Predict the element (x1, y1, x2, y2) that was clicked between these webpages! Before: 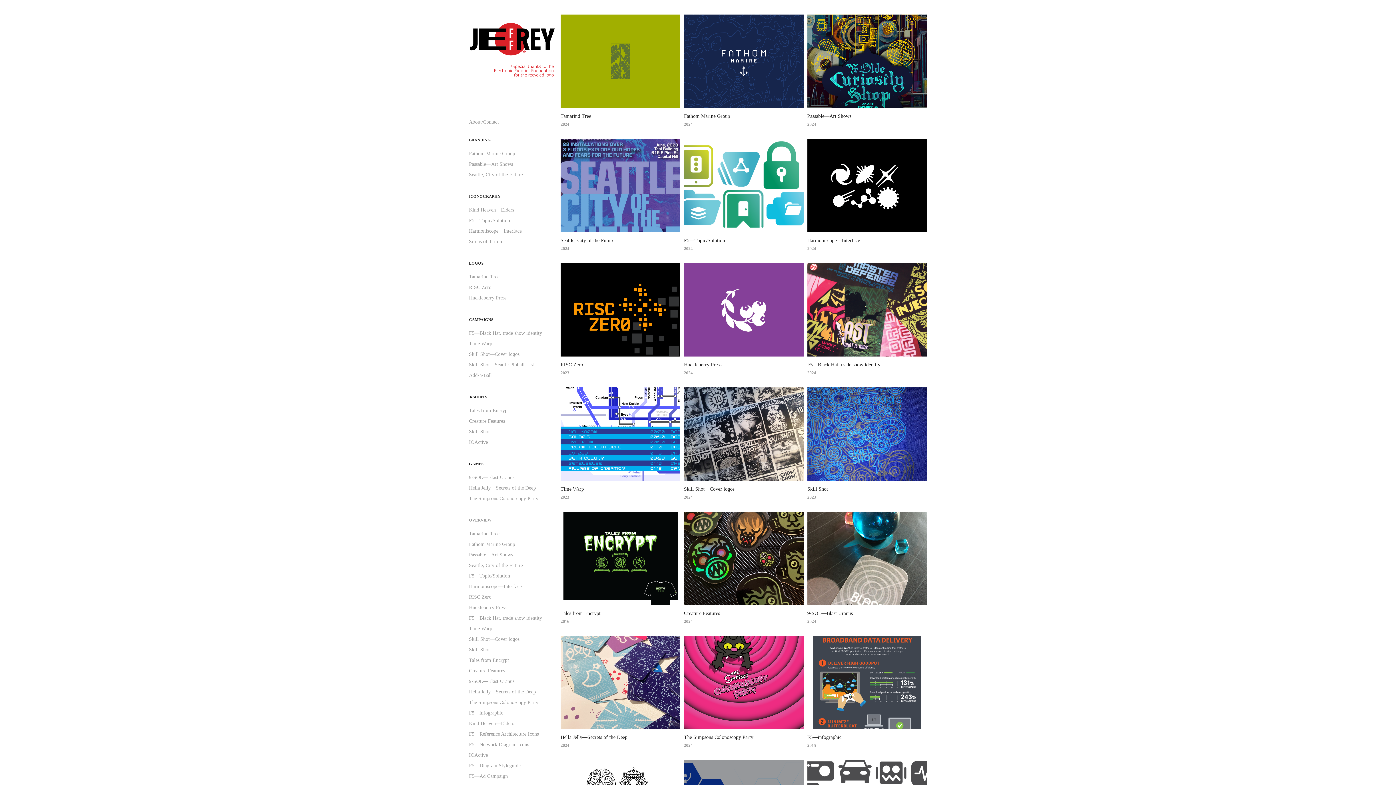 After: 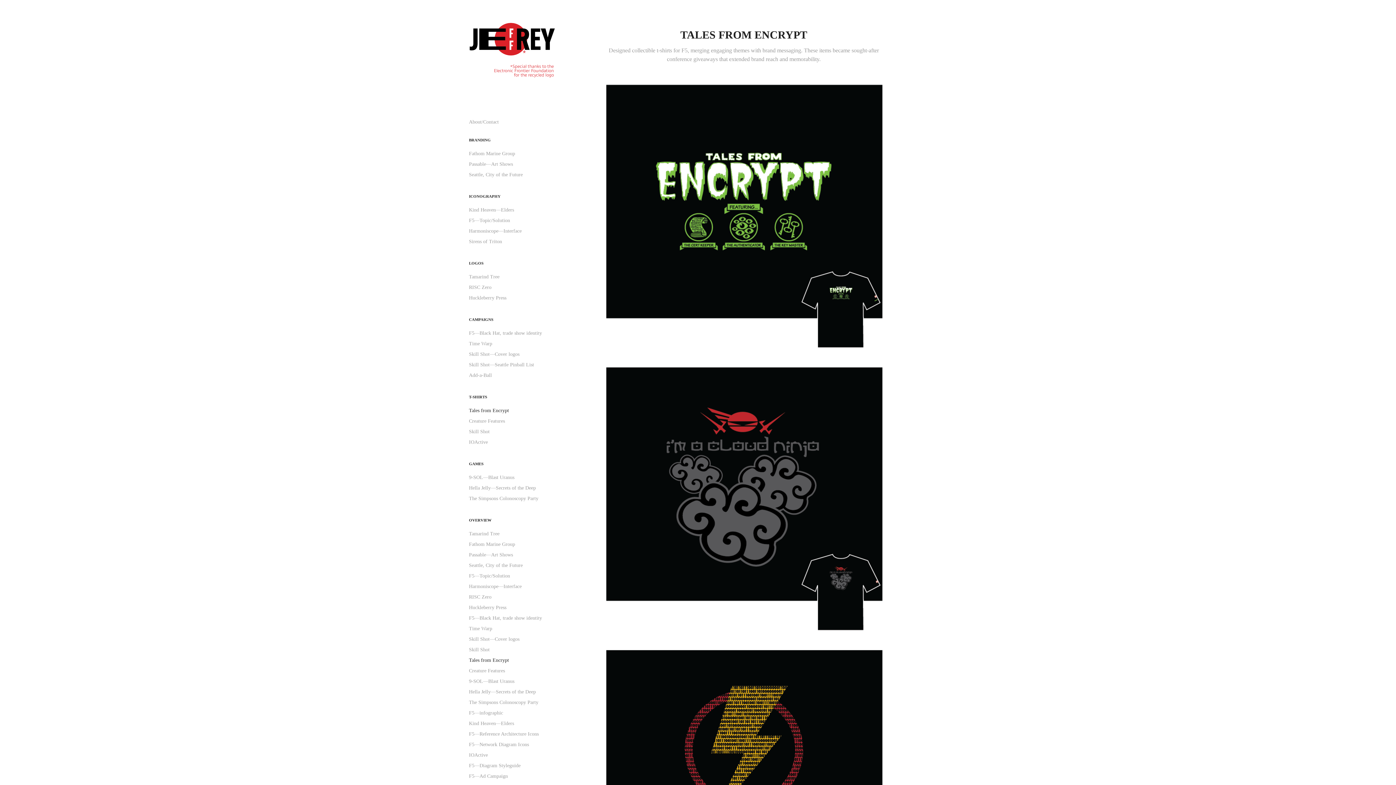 Action: bbox: (560, 511, 680, 636) label: Tales from Encrypt
2016